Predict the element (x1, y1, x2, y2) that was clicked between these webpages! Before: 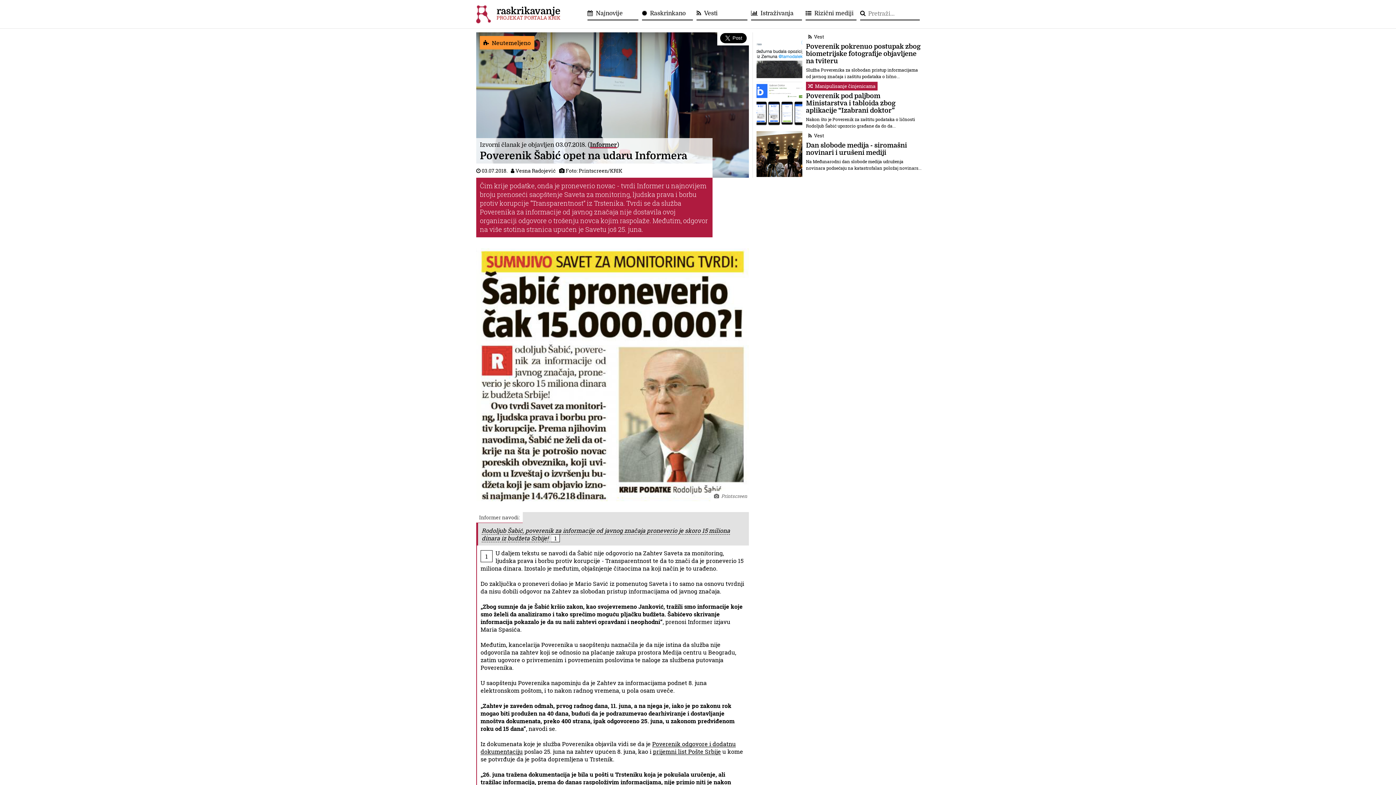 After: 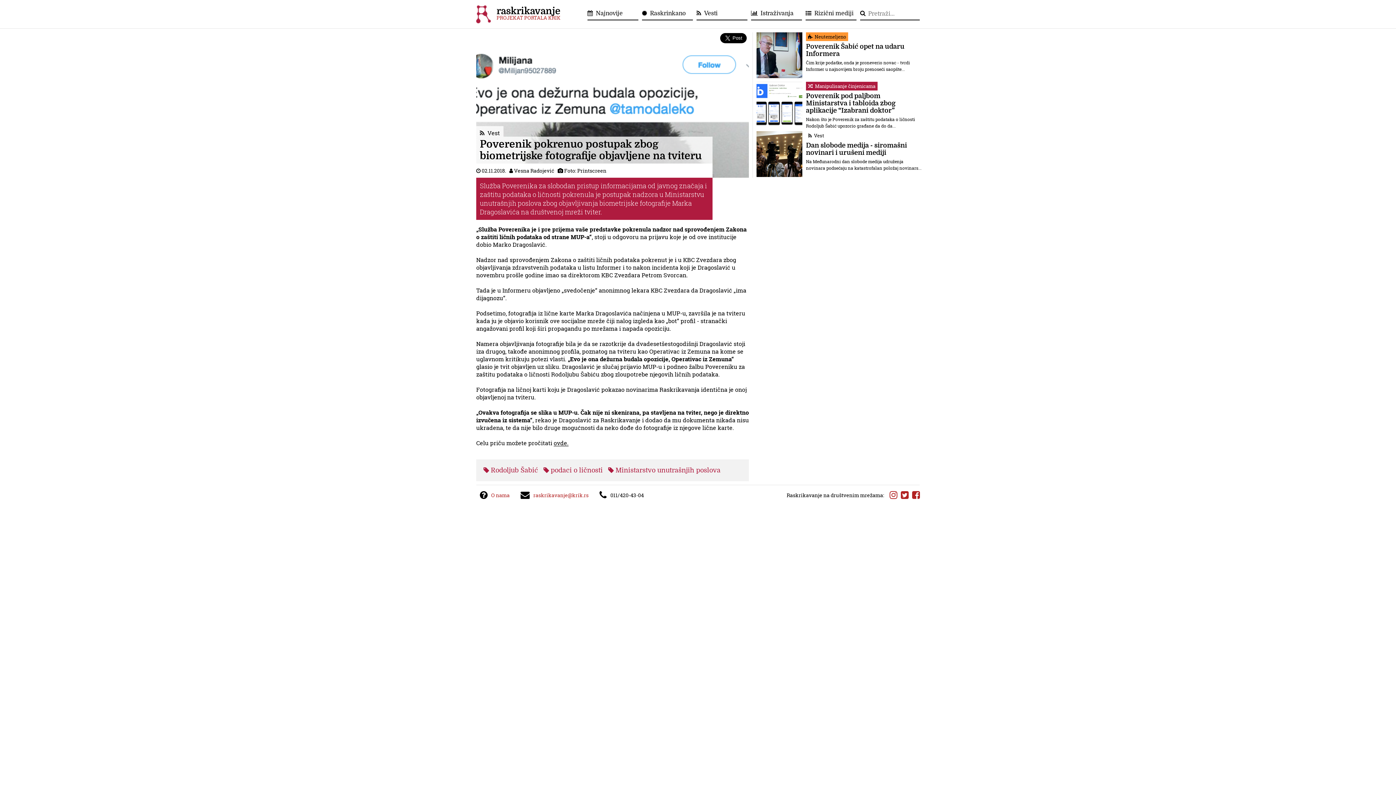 Action: label: Poverenik pokrenuo postupak zbog biometrijske fotografije objavljene na tviteru bbox: (806, 42, 920, 64)